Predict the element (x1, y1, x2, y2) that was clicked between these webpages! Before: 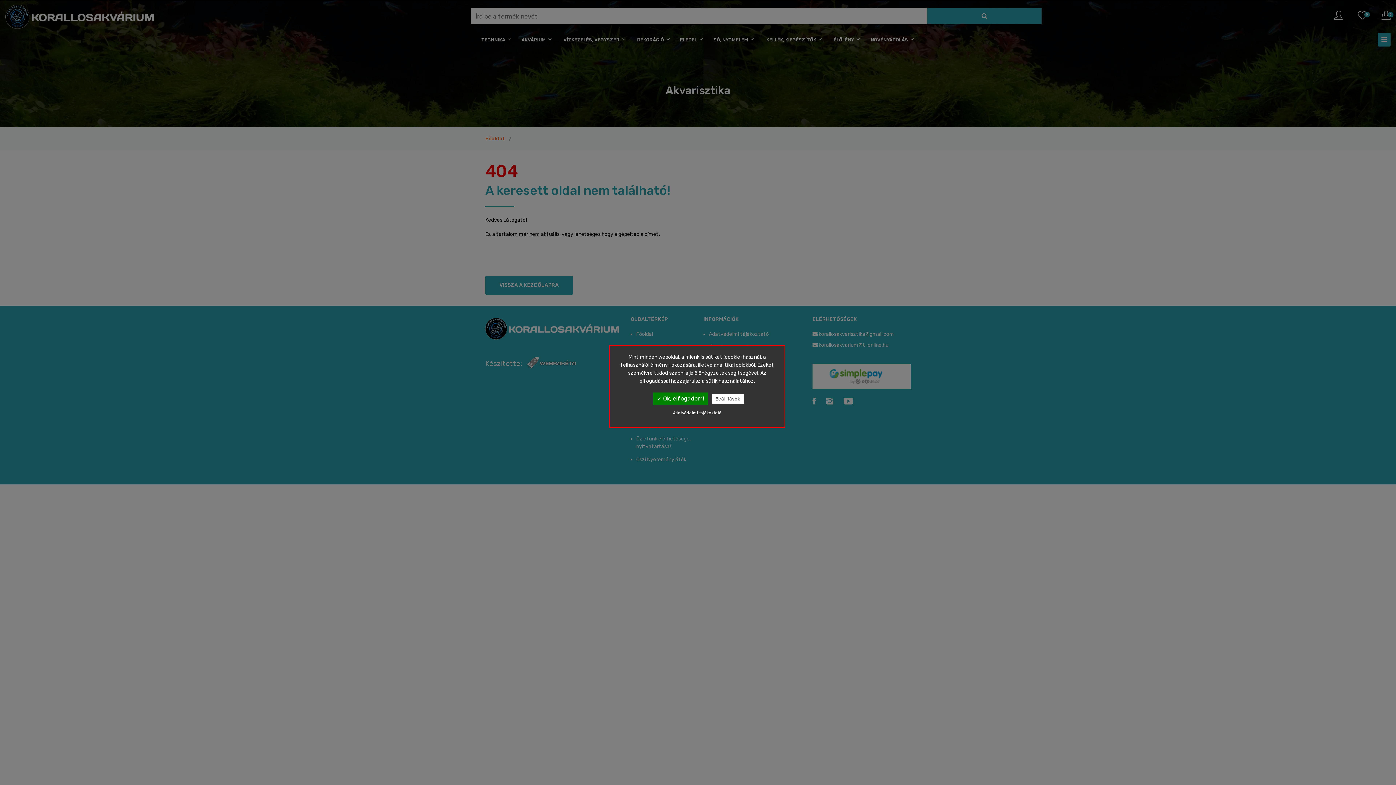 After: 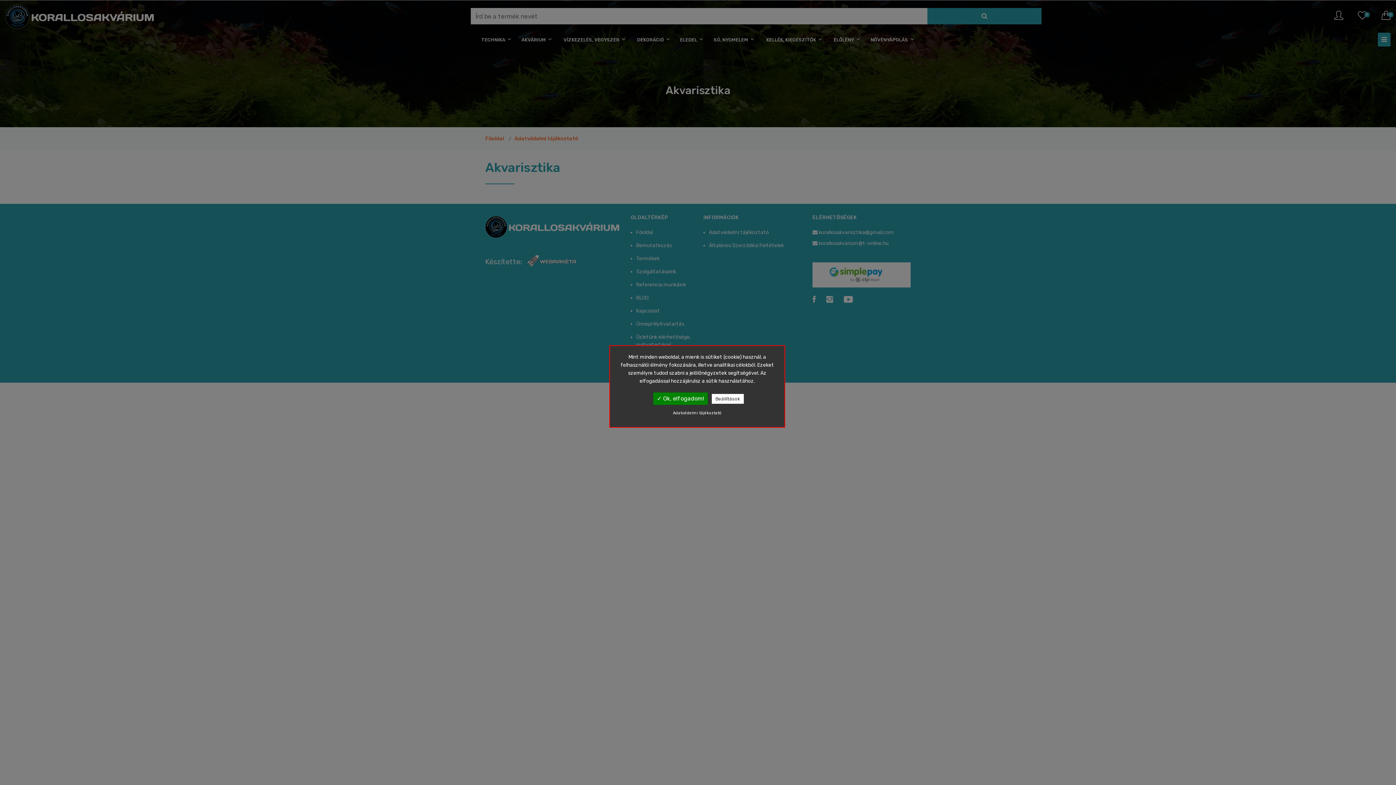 Action: label: Adatvédelmi tájékoztató bbox: (617, 410, 777, 416)